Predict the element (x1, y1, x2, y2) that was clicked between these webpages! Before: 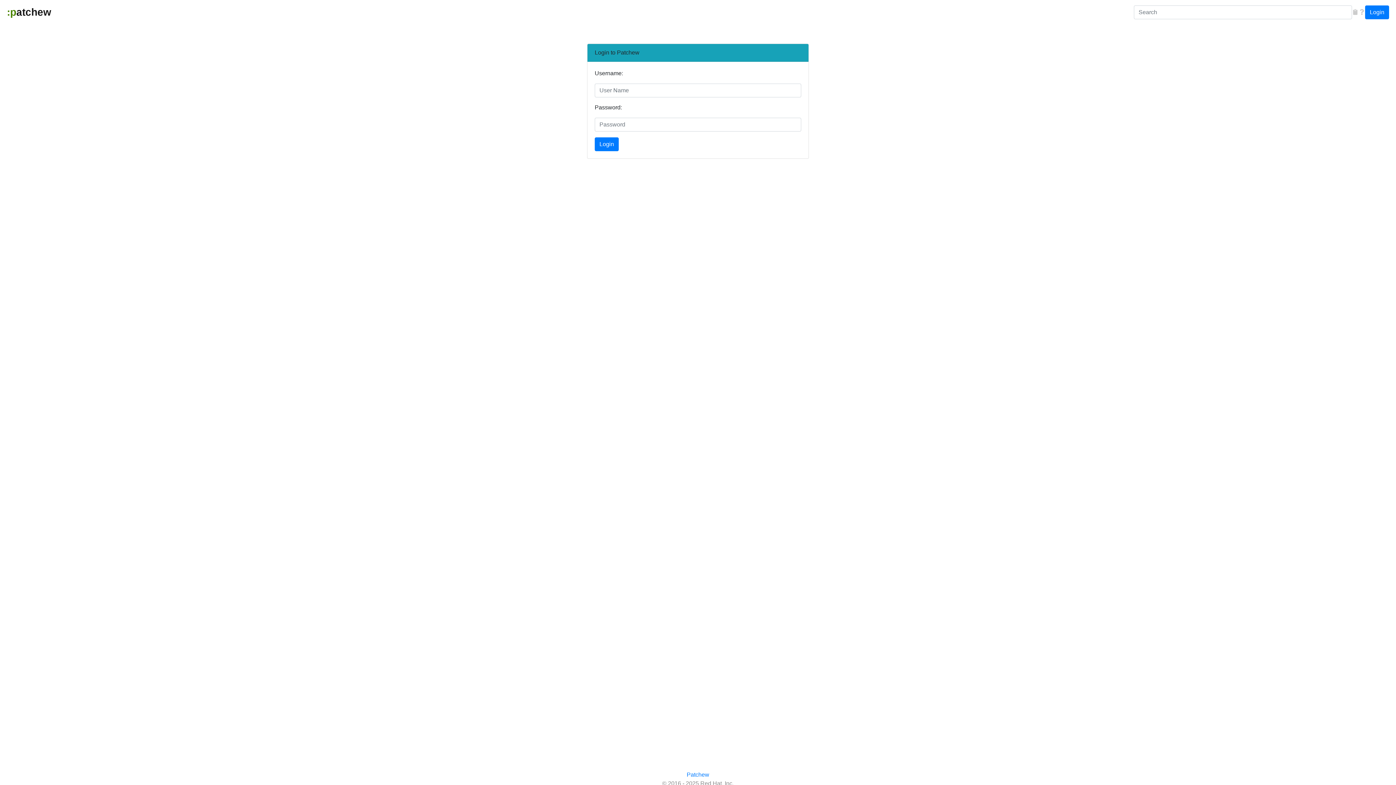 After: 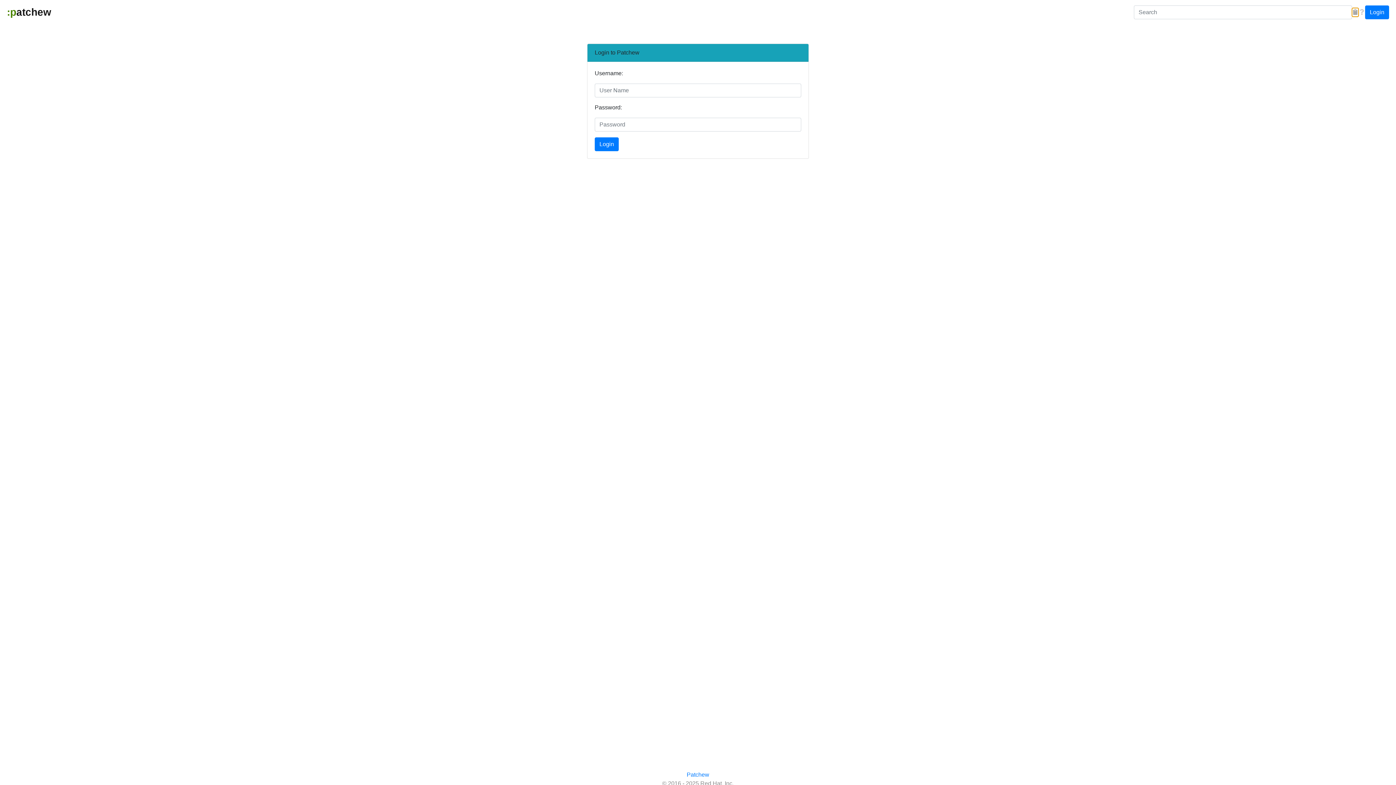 Action: bbox: (1352, 8, 1358, 16) label: Copy to clipboard